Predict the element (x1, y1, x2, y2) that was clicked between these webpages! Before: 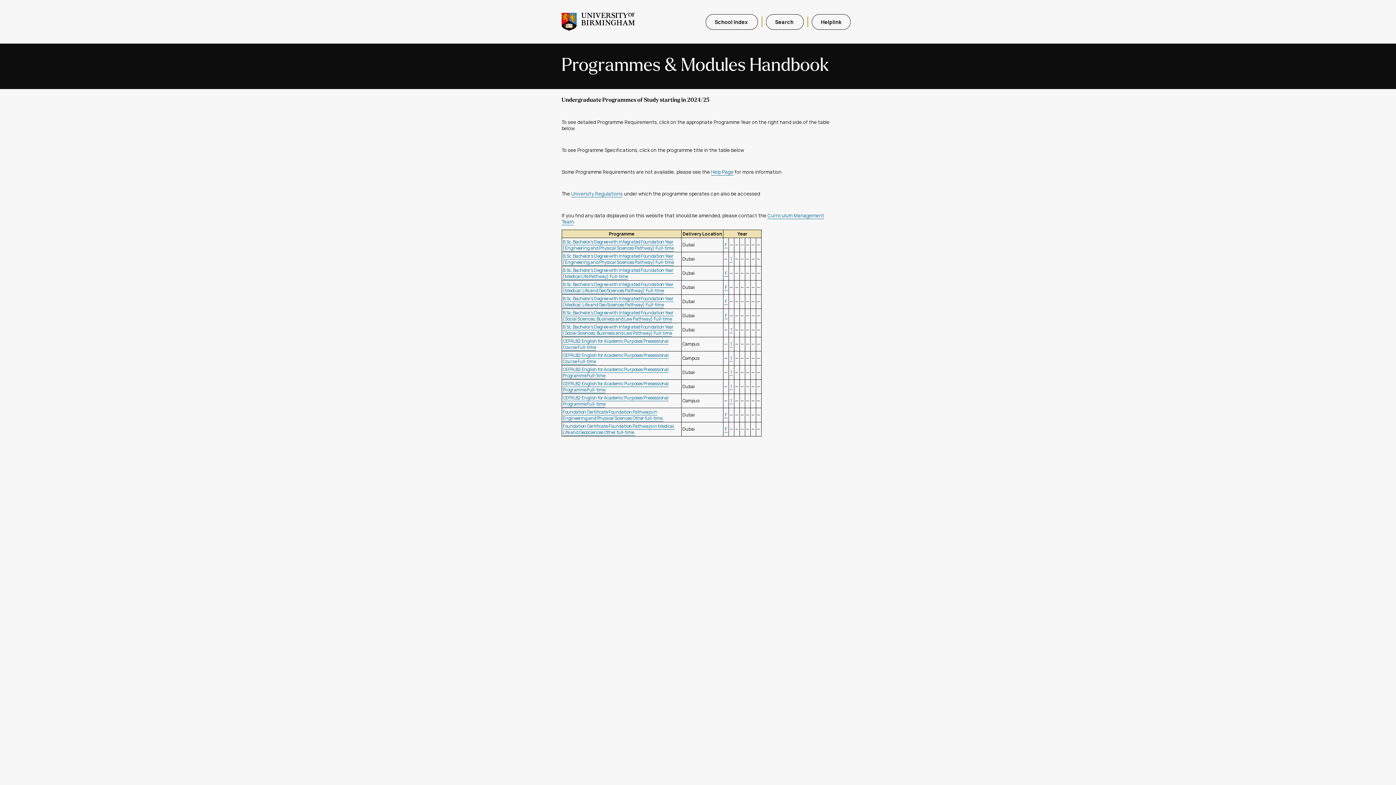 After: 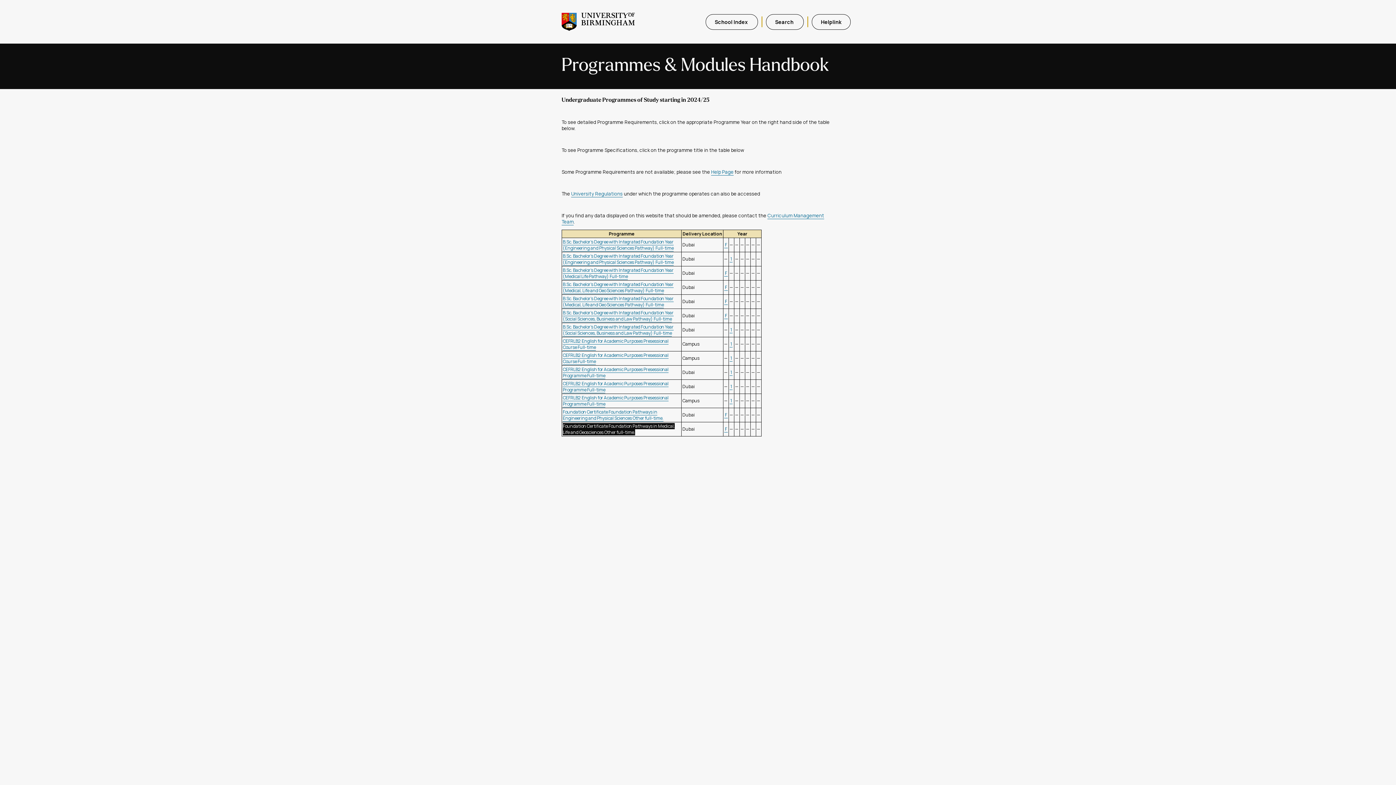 Action: bbox: (562, 423, 674, 435) label: Foundation Certificate Foundation Pathways in Medical, Life and Geosciences Other full-time.